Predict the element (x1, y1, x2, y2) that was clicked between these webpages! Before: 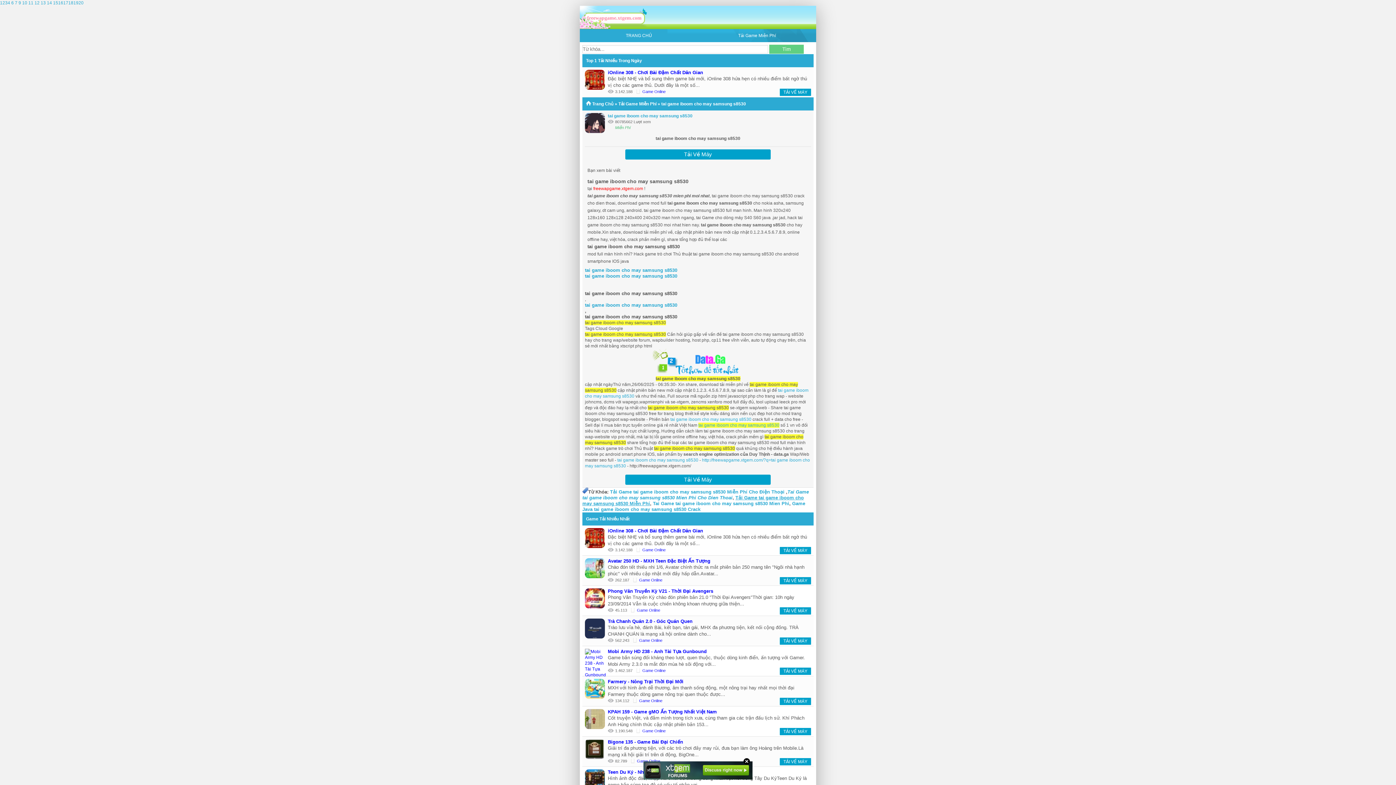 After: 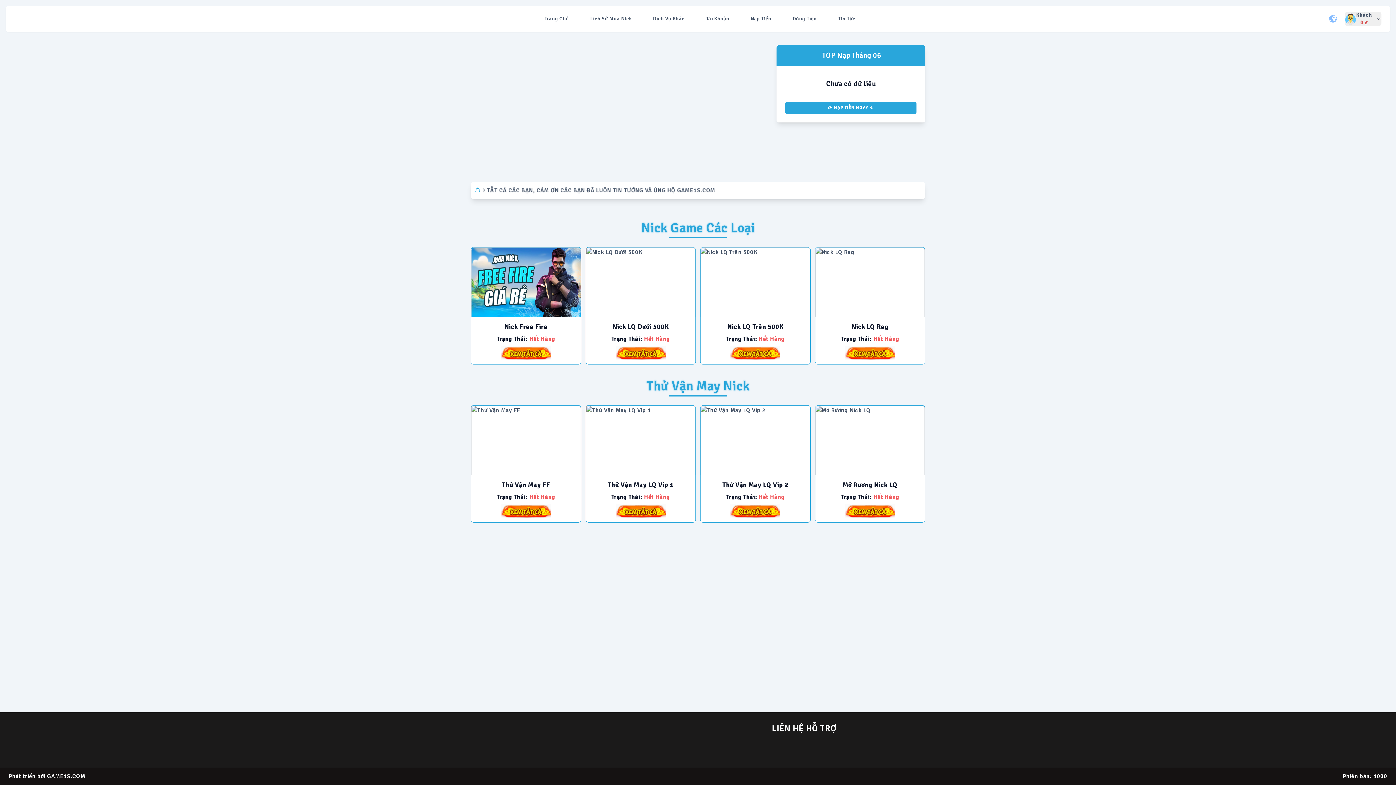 Action: bbox: (698, 29, 816, 42) label: Tải Game Miễn Phí